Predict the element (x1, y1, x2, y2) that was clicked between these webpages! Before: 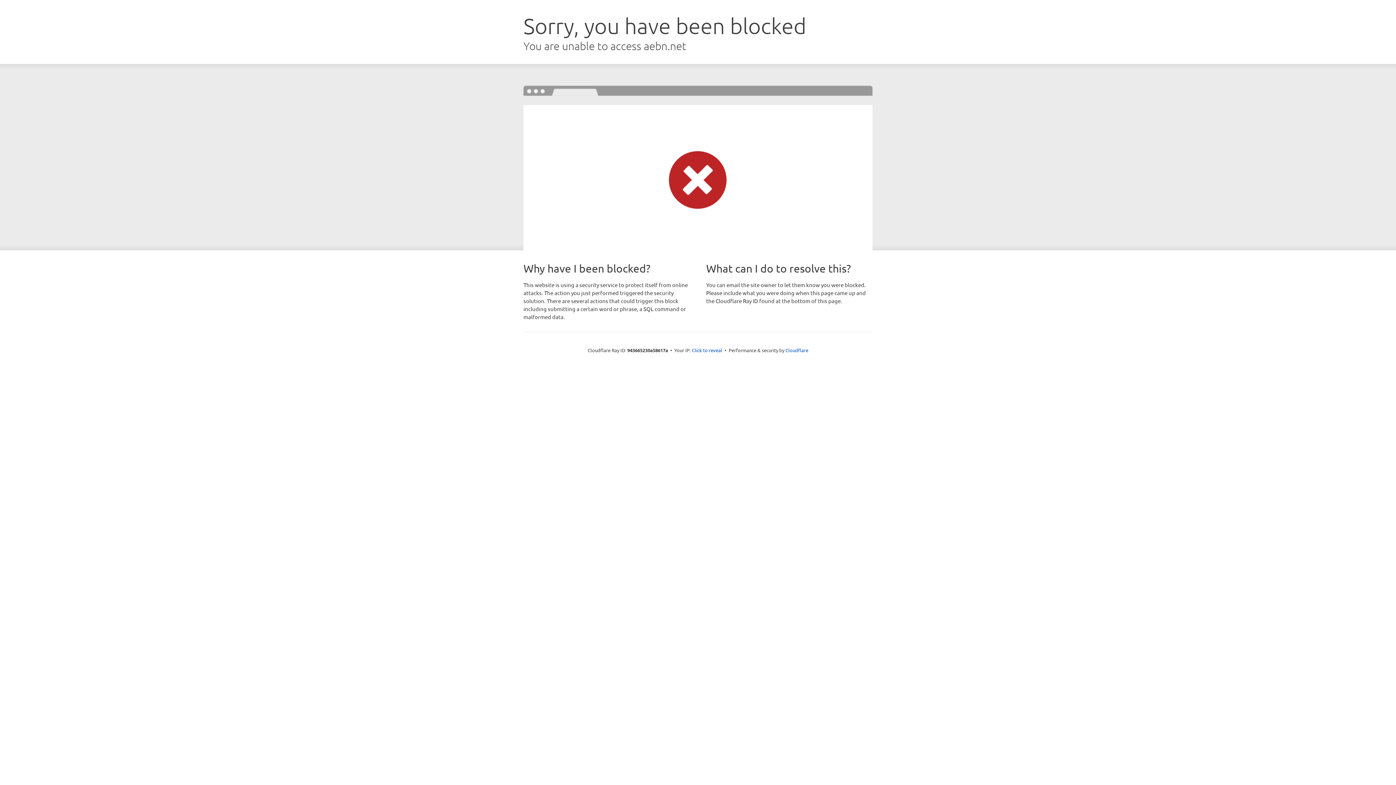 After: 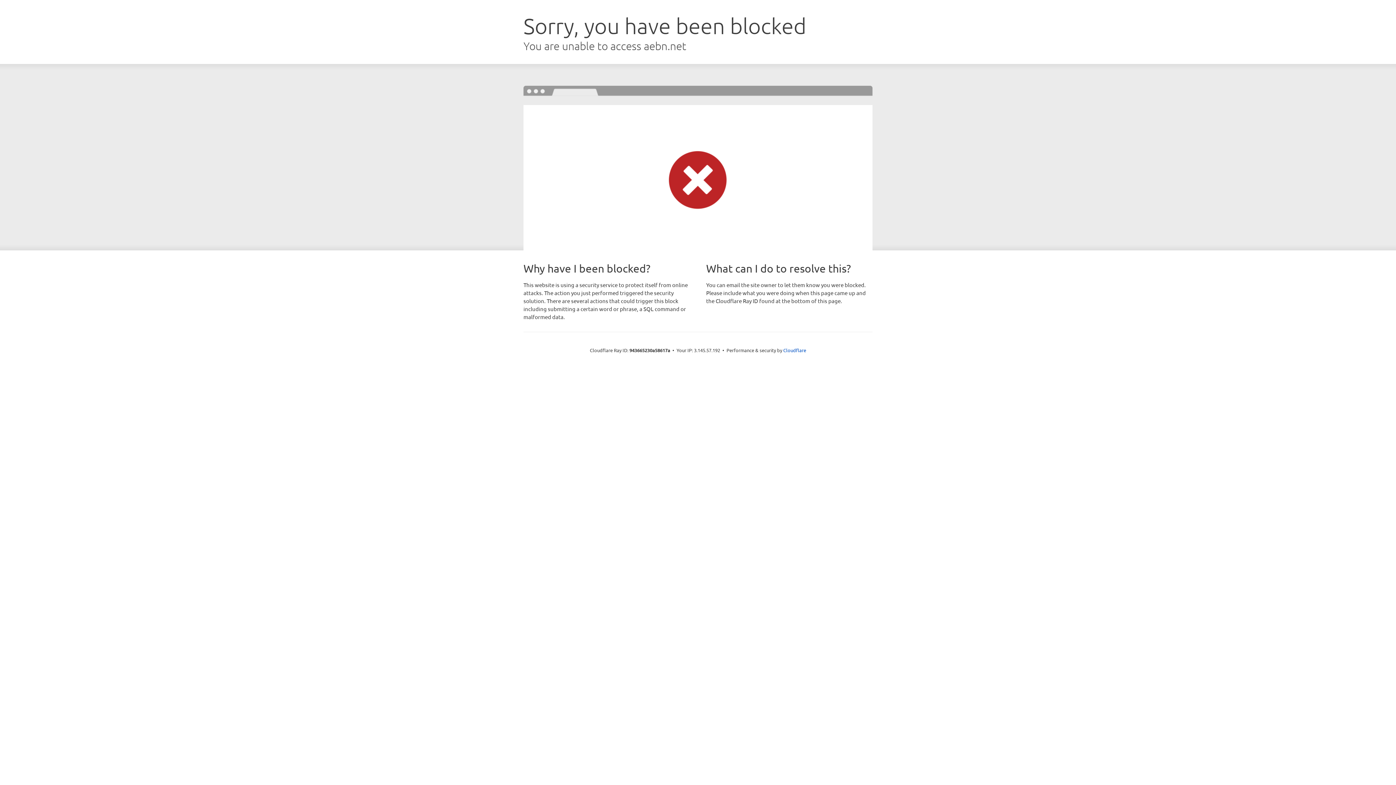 Action: bbox: (692, 346, 722, 353) label: Click to reveal